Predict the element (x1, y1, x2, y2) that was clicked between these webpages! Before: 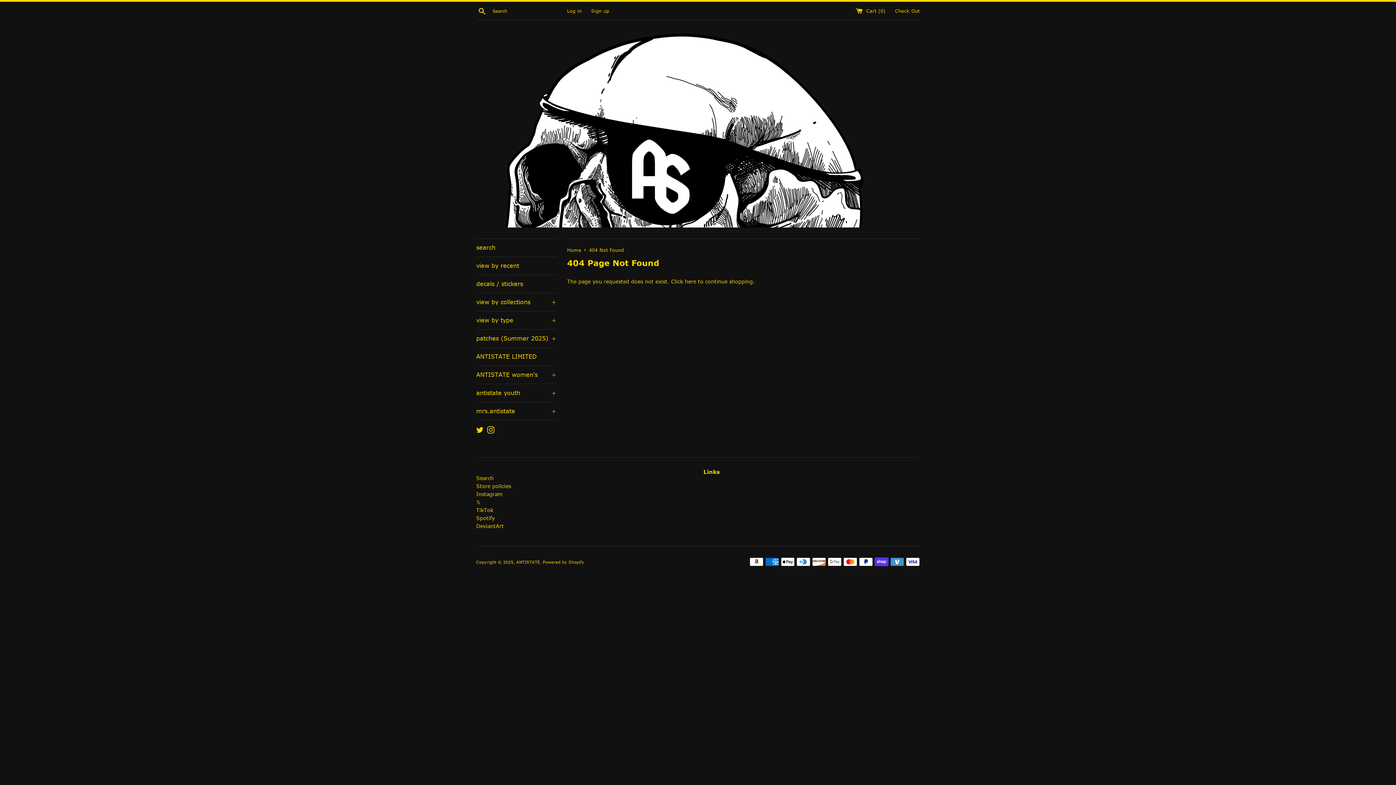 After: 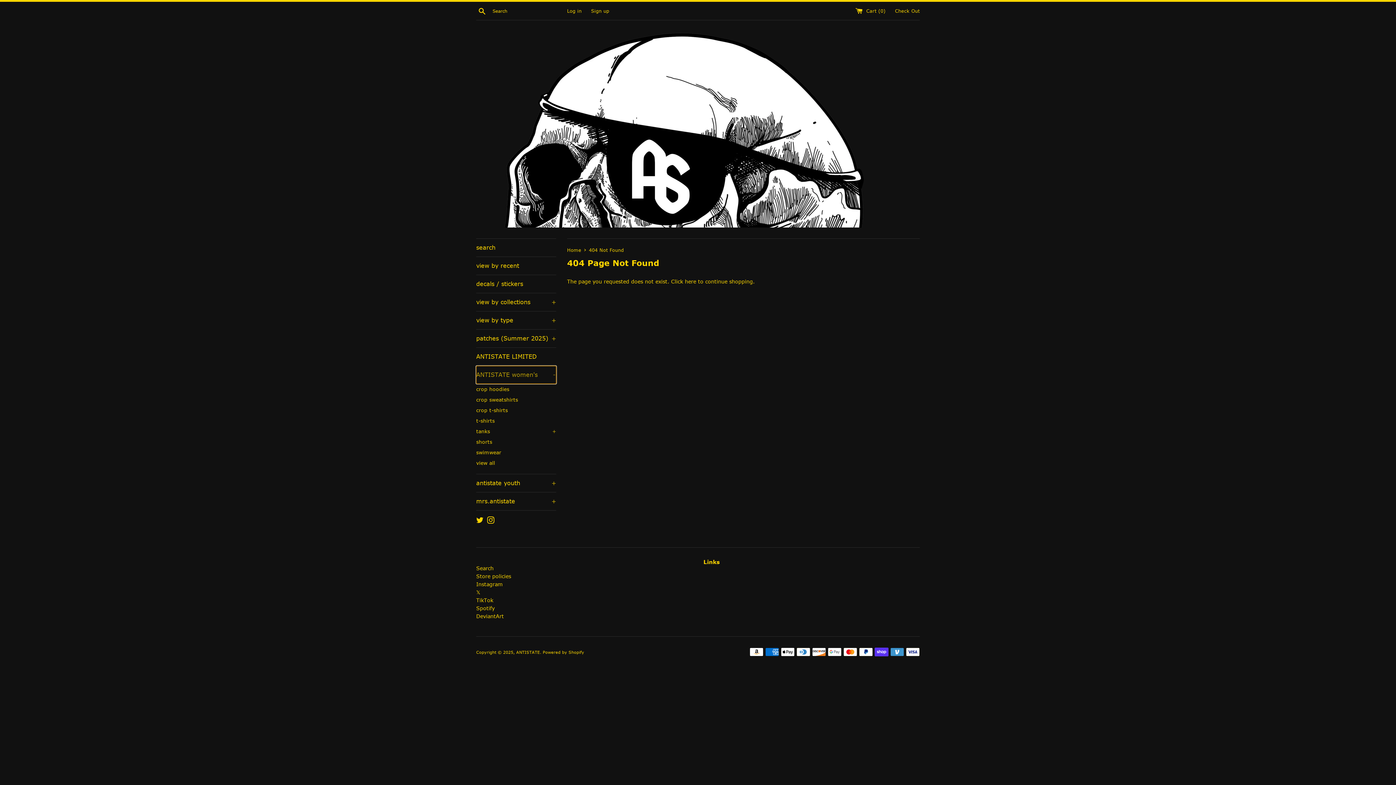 Action: label: ANTISTATE women's
+ bbox: (476, 366, 556, 384)